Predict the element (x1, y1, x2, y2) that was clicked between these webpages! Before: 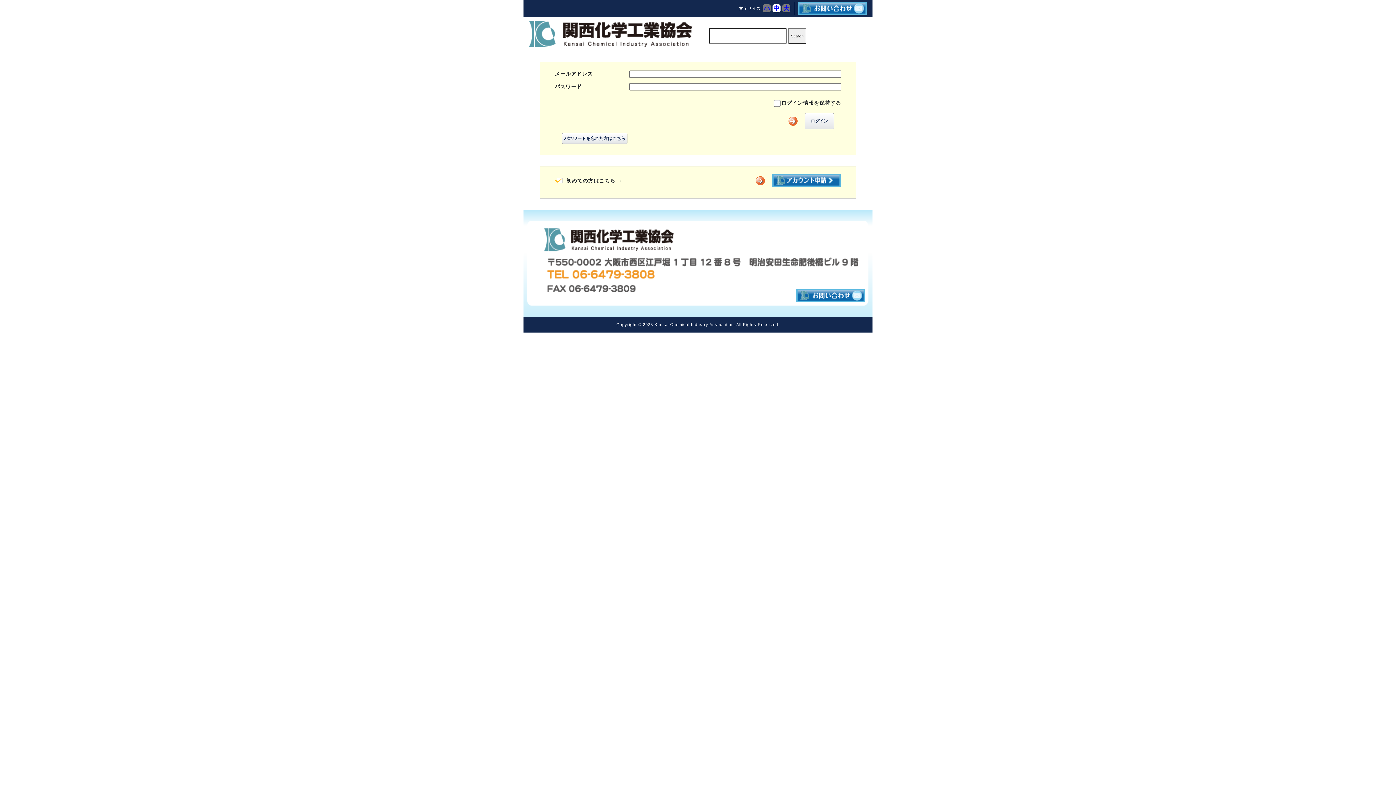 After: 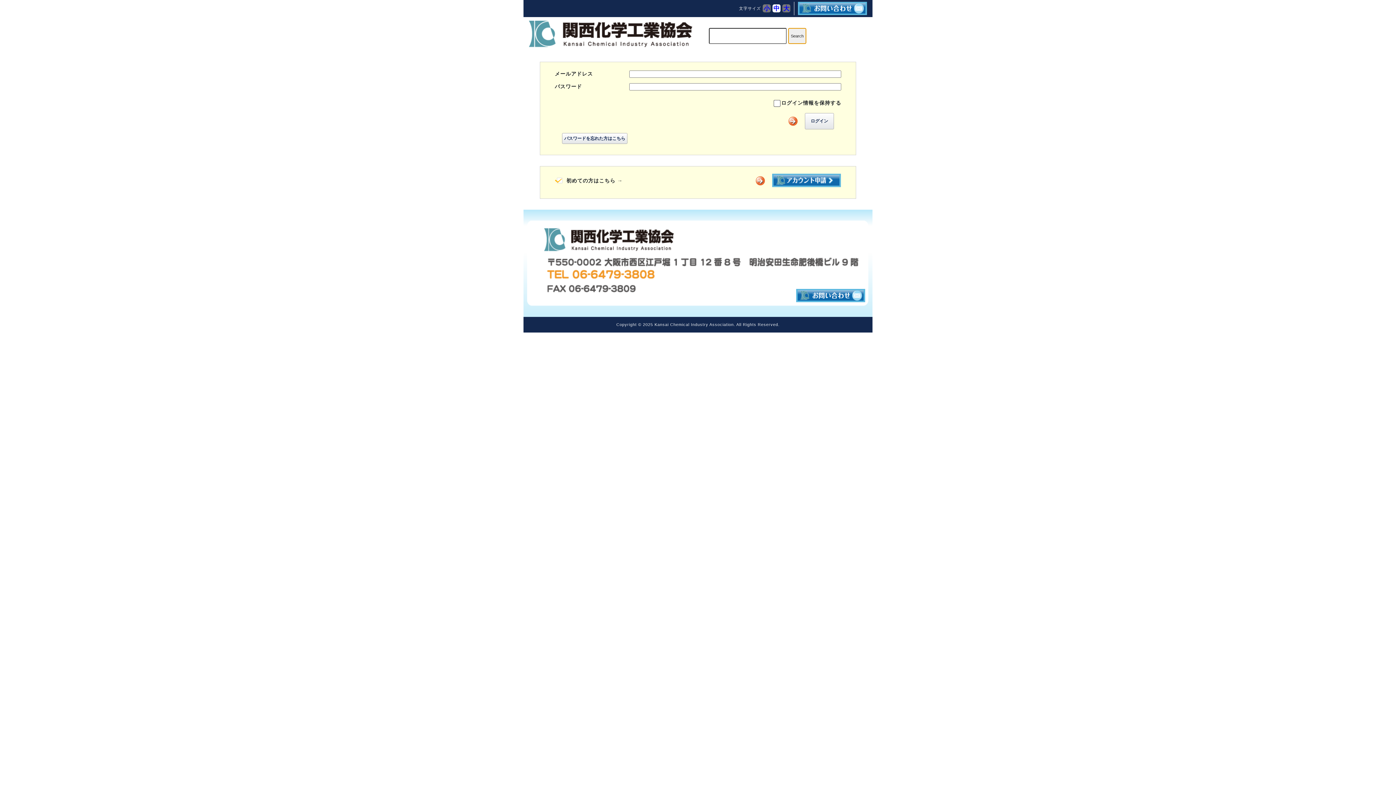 Action: label: Search bbox: (788, 27, 806, 43)